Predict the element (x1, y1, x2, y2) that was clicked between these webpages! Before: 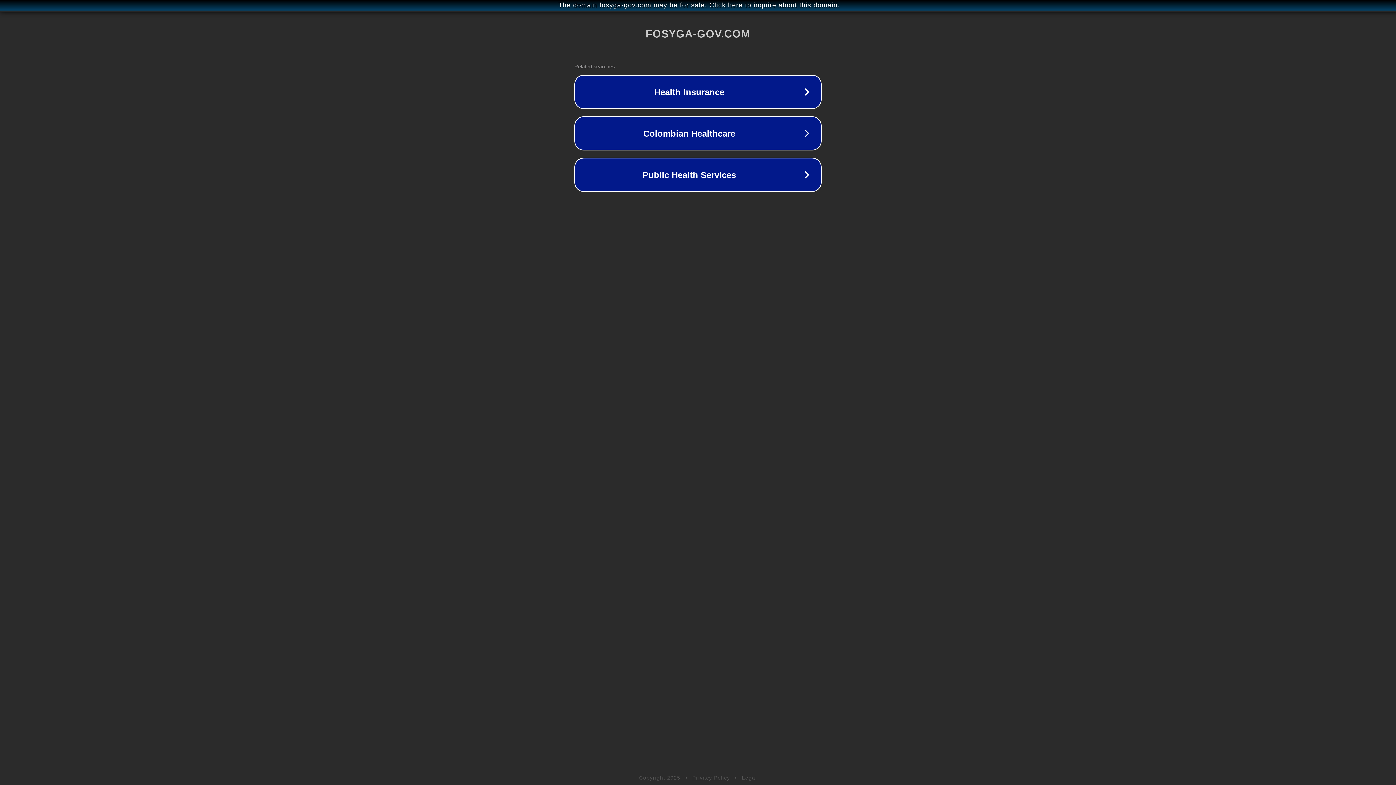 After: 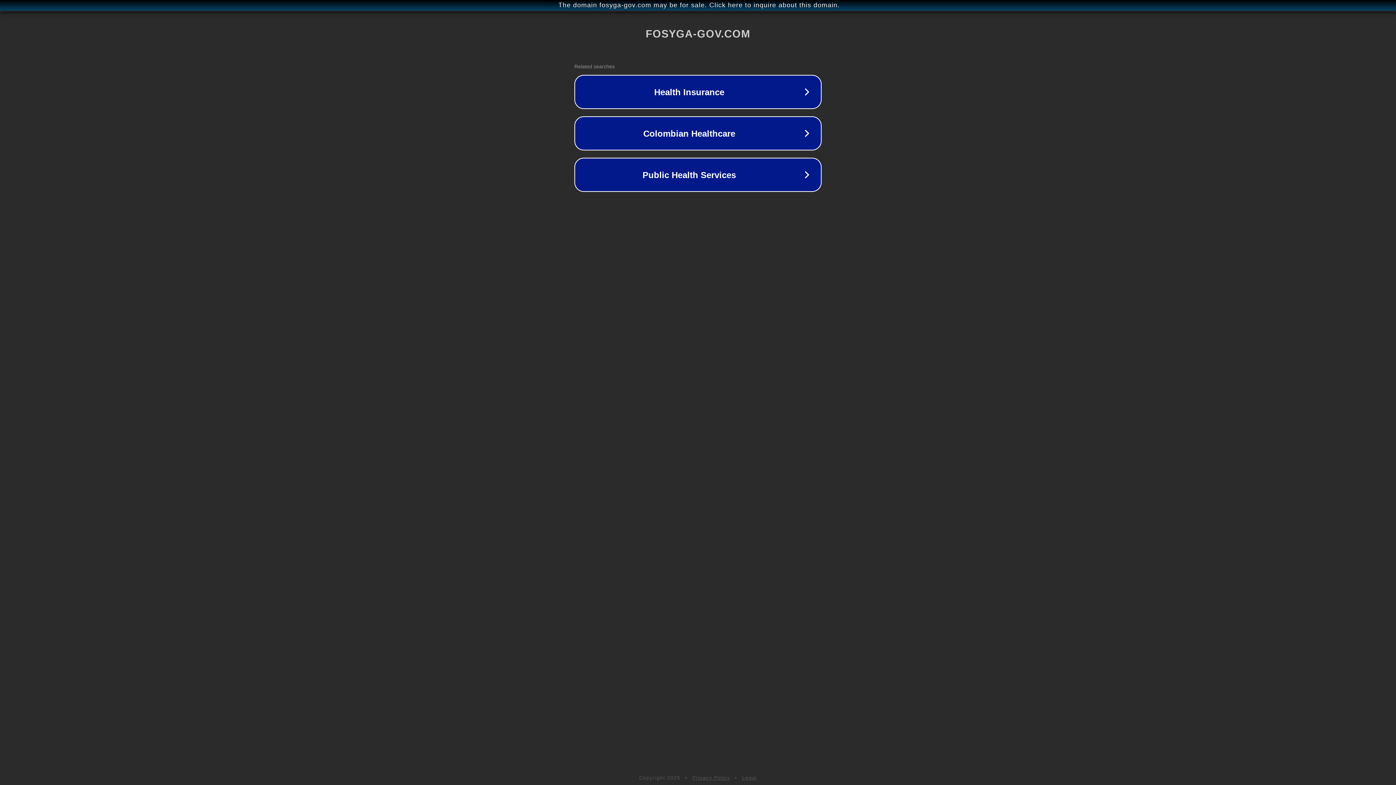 Action: label: Privacy Policy bbox: (692, 775, 730, 781)